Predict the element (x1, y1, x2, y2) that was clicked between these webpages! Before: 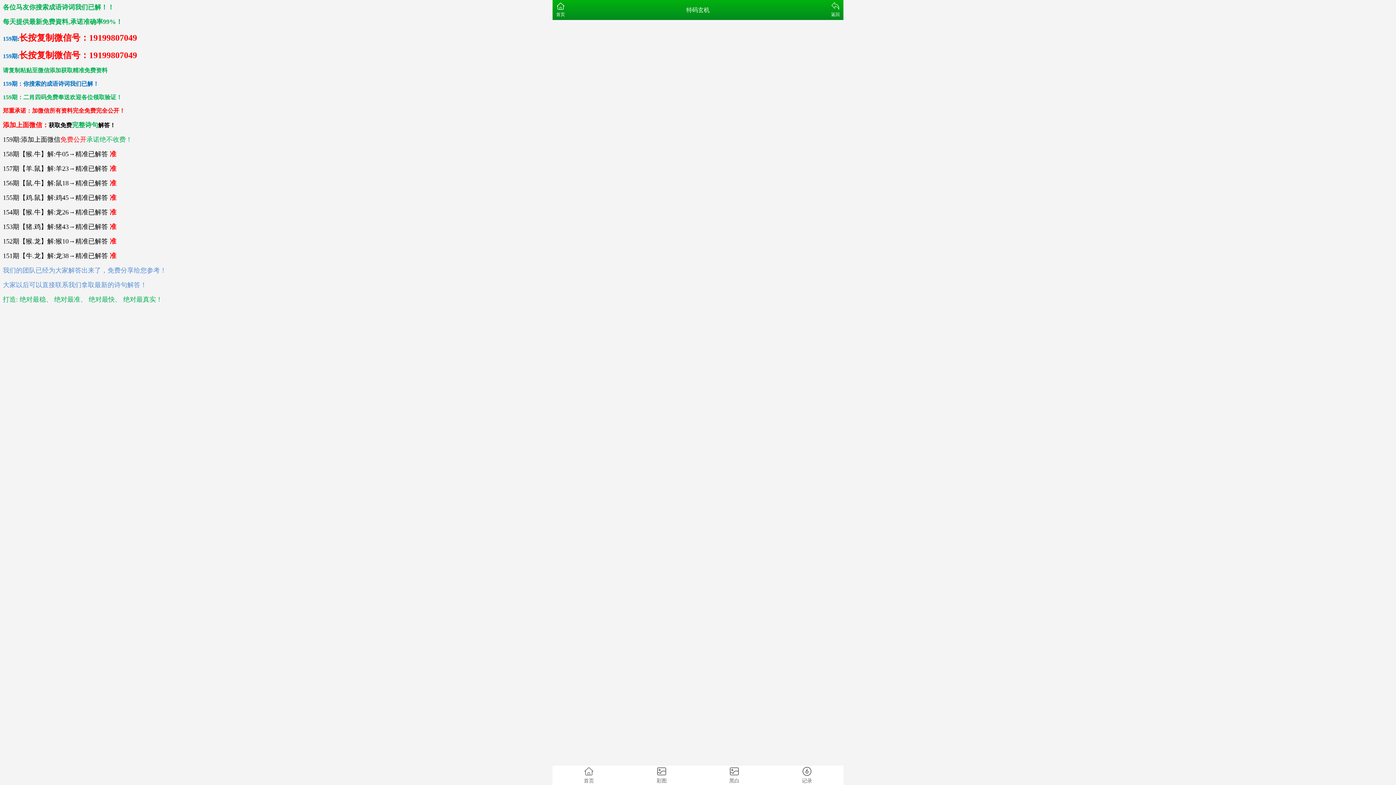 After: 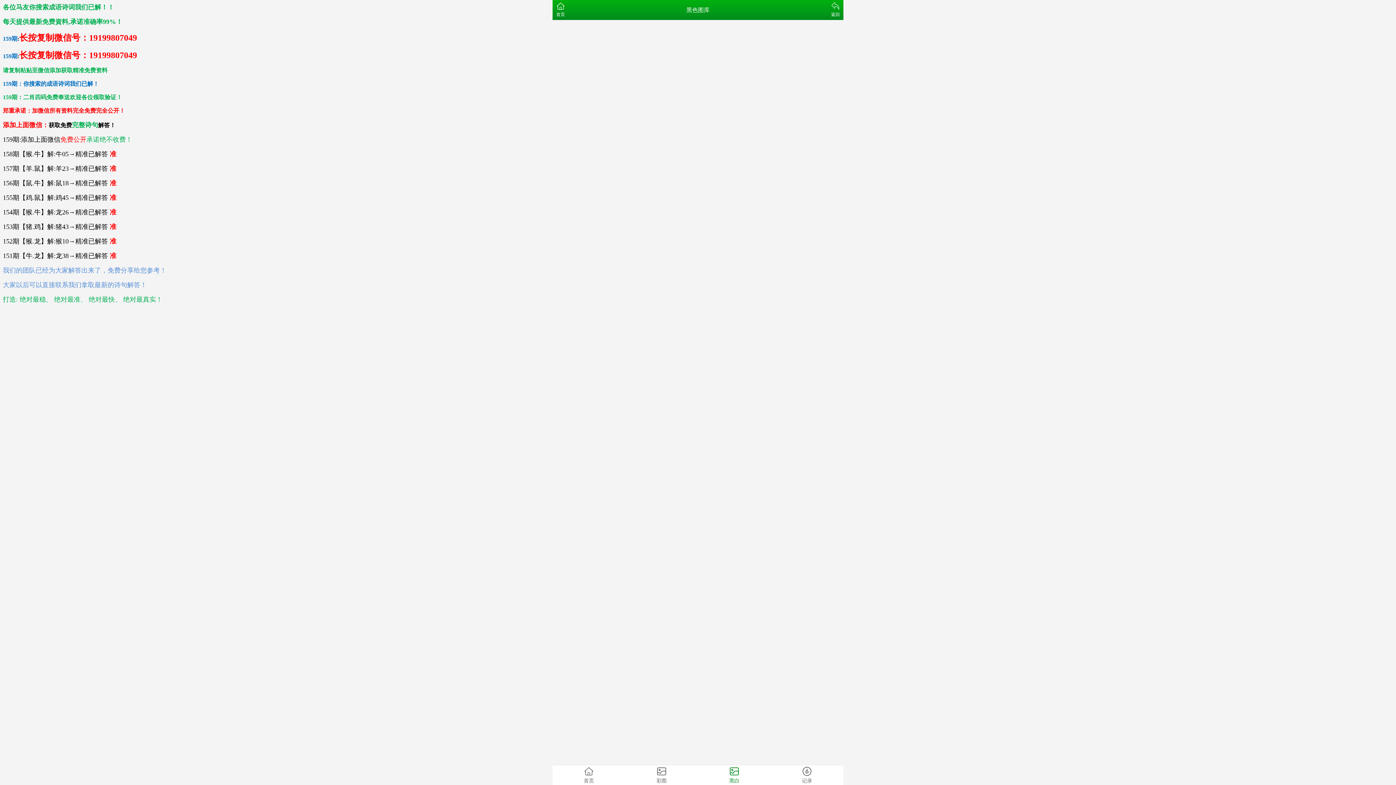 Action: label: 黑白 bbox: (698, 765, 770, 785)